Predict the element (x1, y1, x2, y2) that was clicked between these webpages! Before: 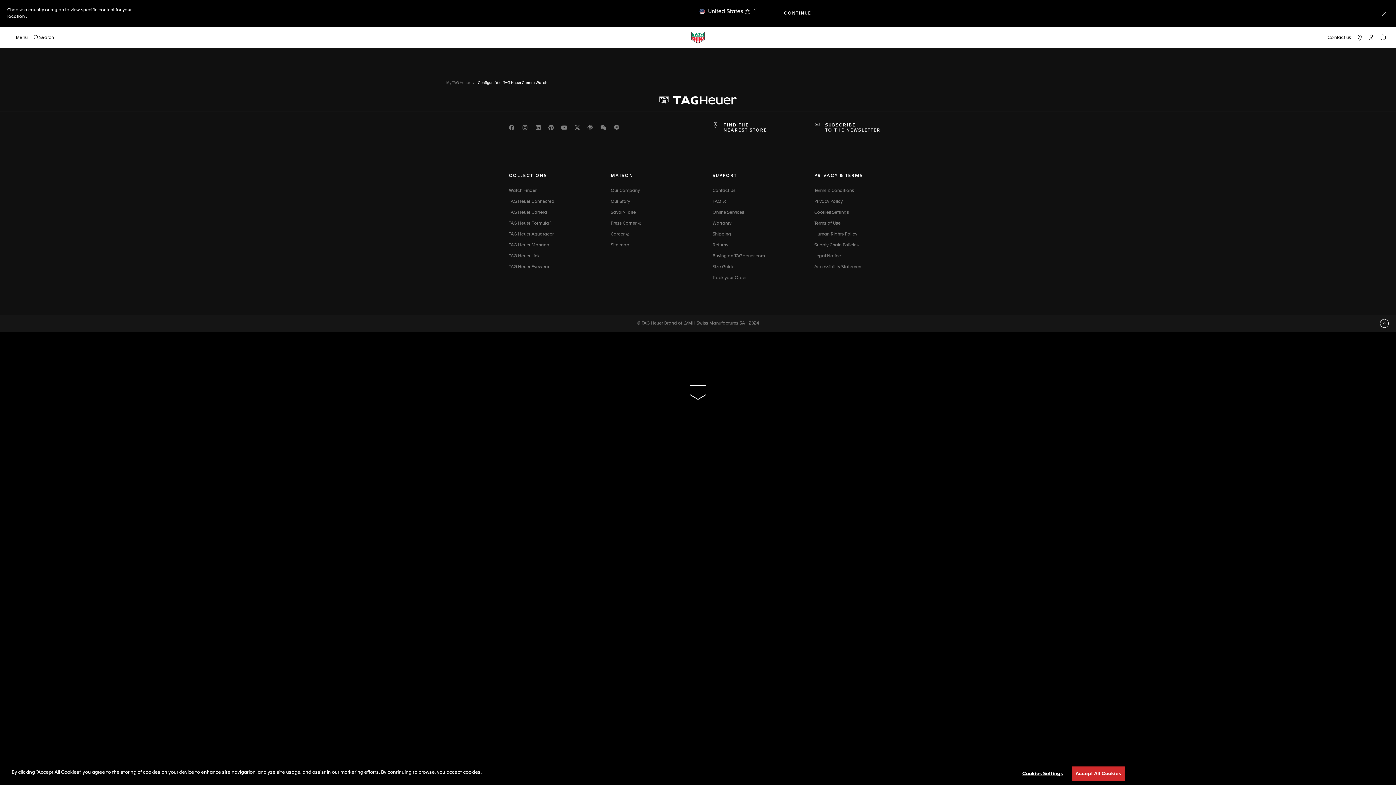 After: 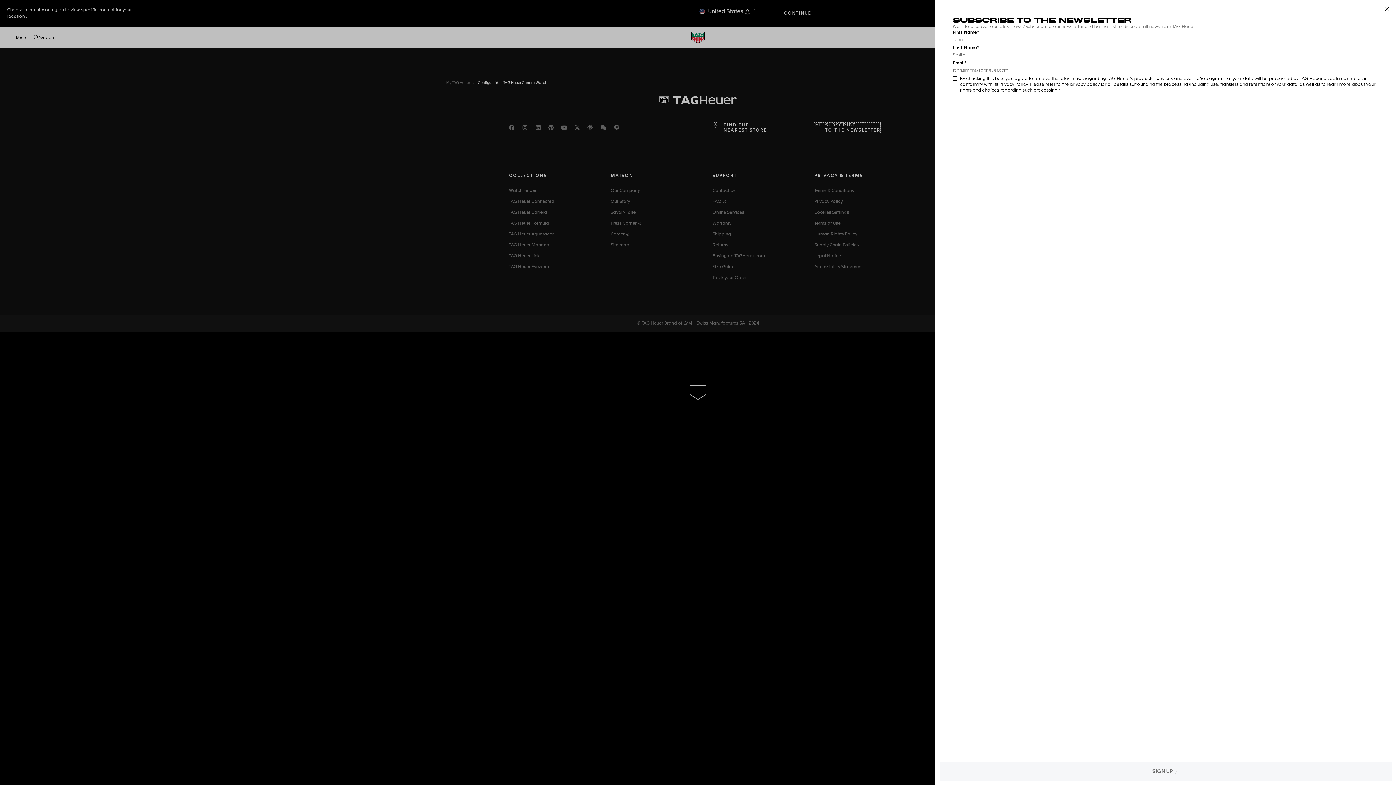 Action: label: SUBSCRIBE
TO THE NEWSLETTER bbox: (814, 123, 880, 133)